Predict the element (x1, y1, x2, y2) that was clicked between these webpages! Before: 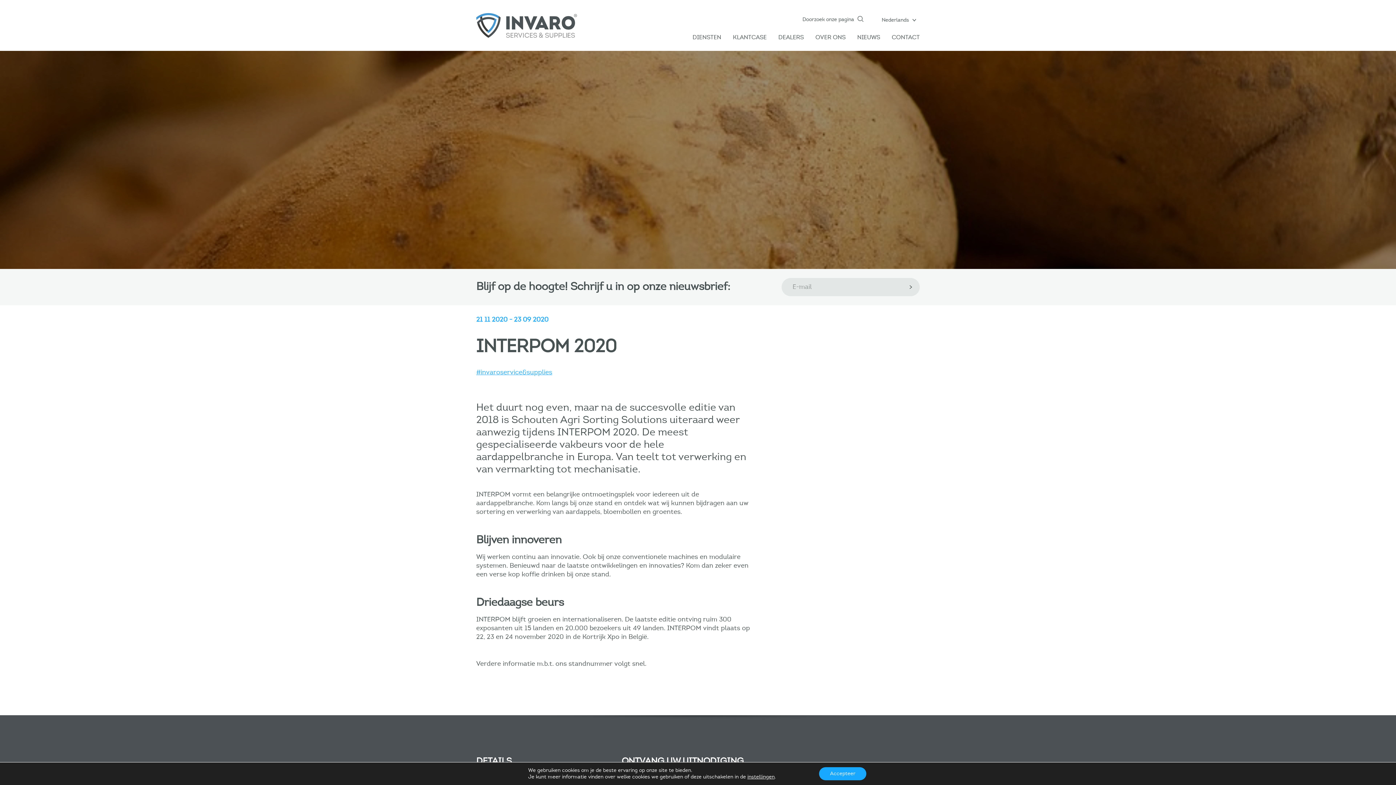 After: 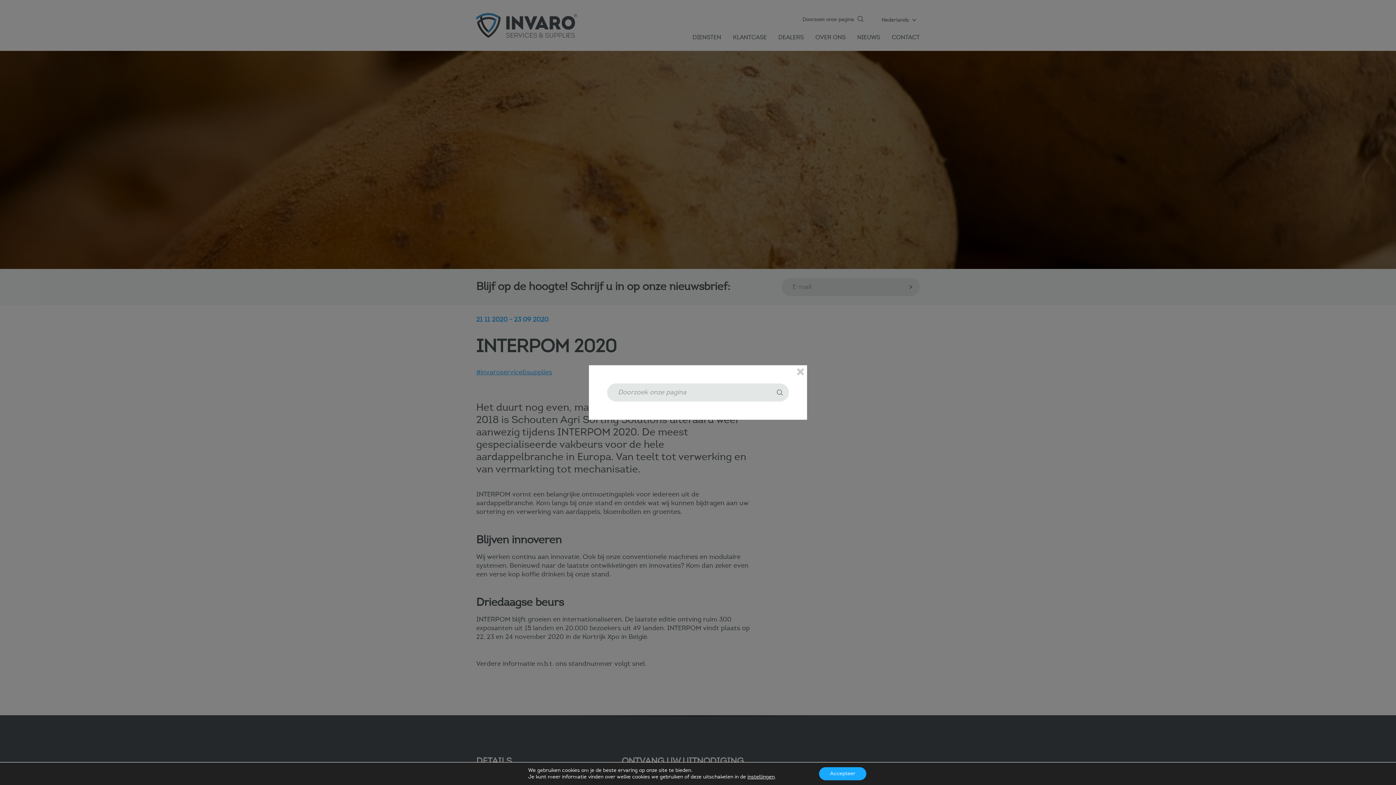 Action: bbox: (802, 15, 863, 22) label: Doorzoek onze pagina